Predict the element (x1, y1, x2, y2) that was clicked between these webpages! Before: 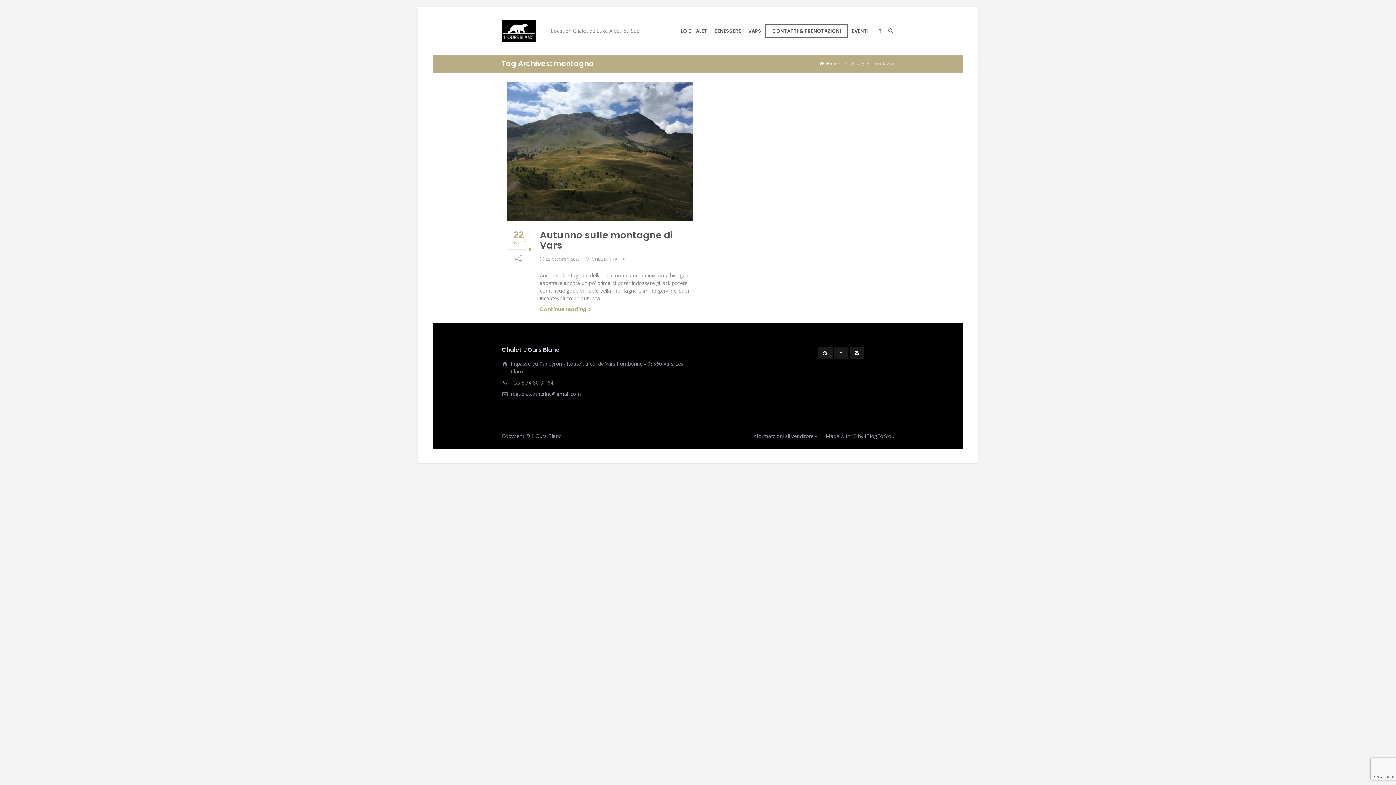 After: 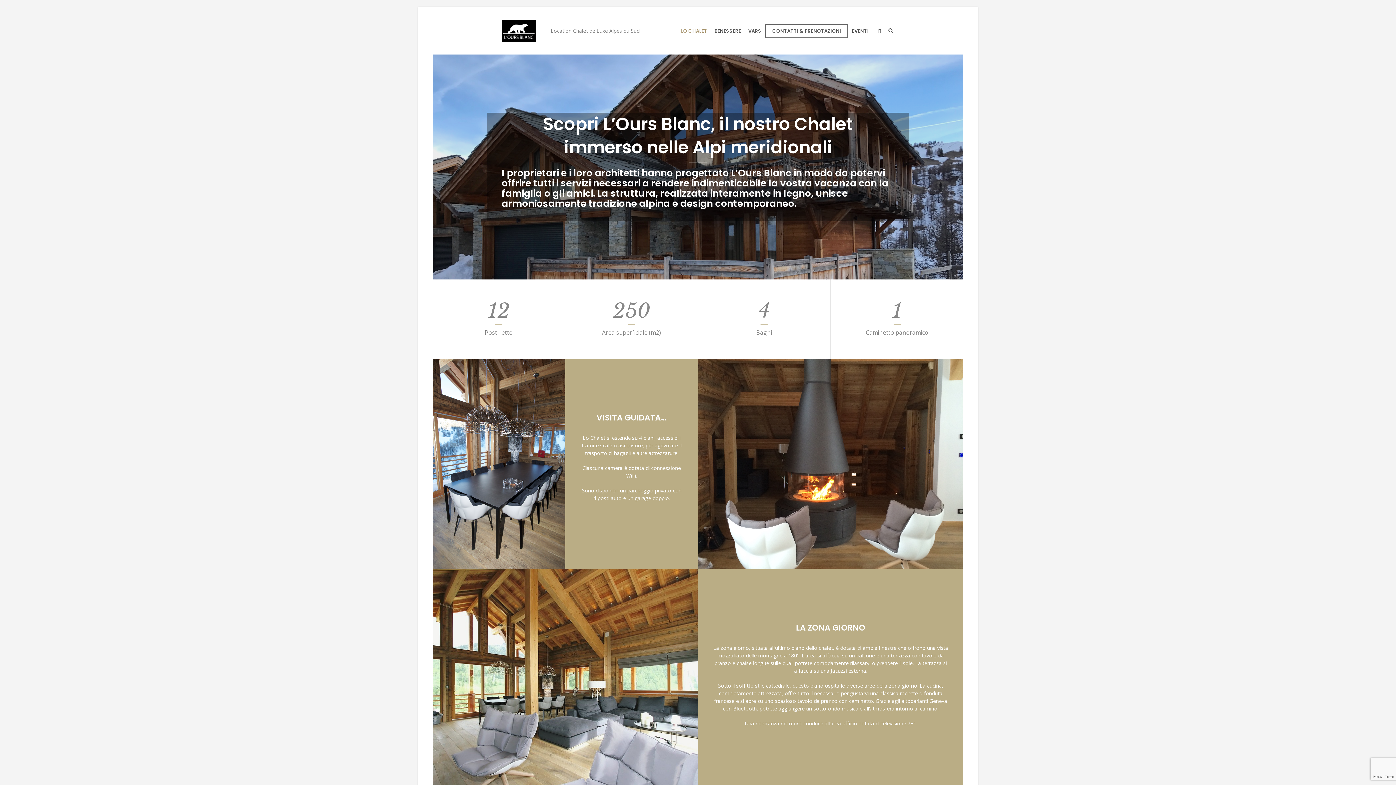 Action: label: LO CHALET bbox: (677, 23, 711, 38)